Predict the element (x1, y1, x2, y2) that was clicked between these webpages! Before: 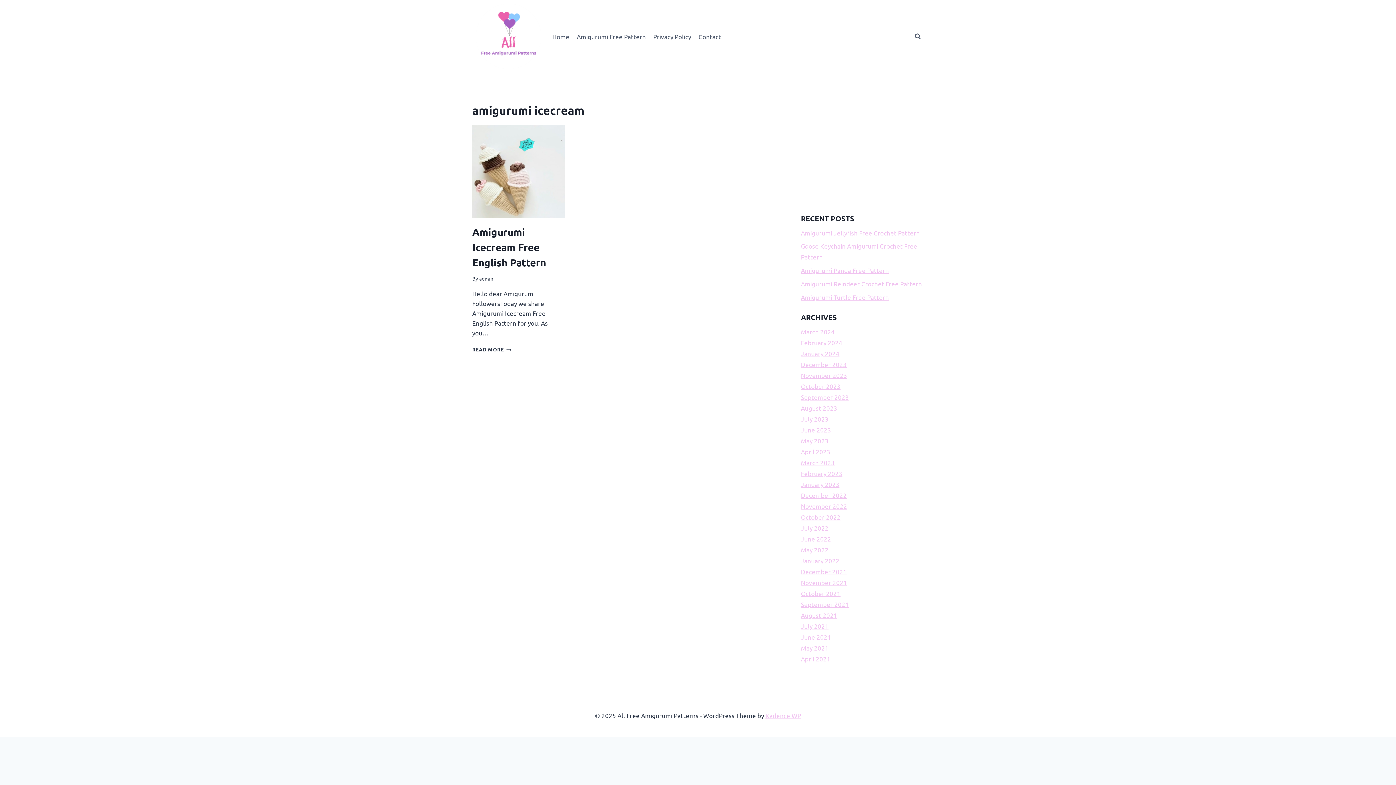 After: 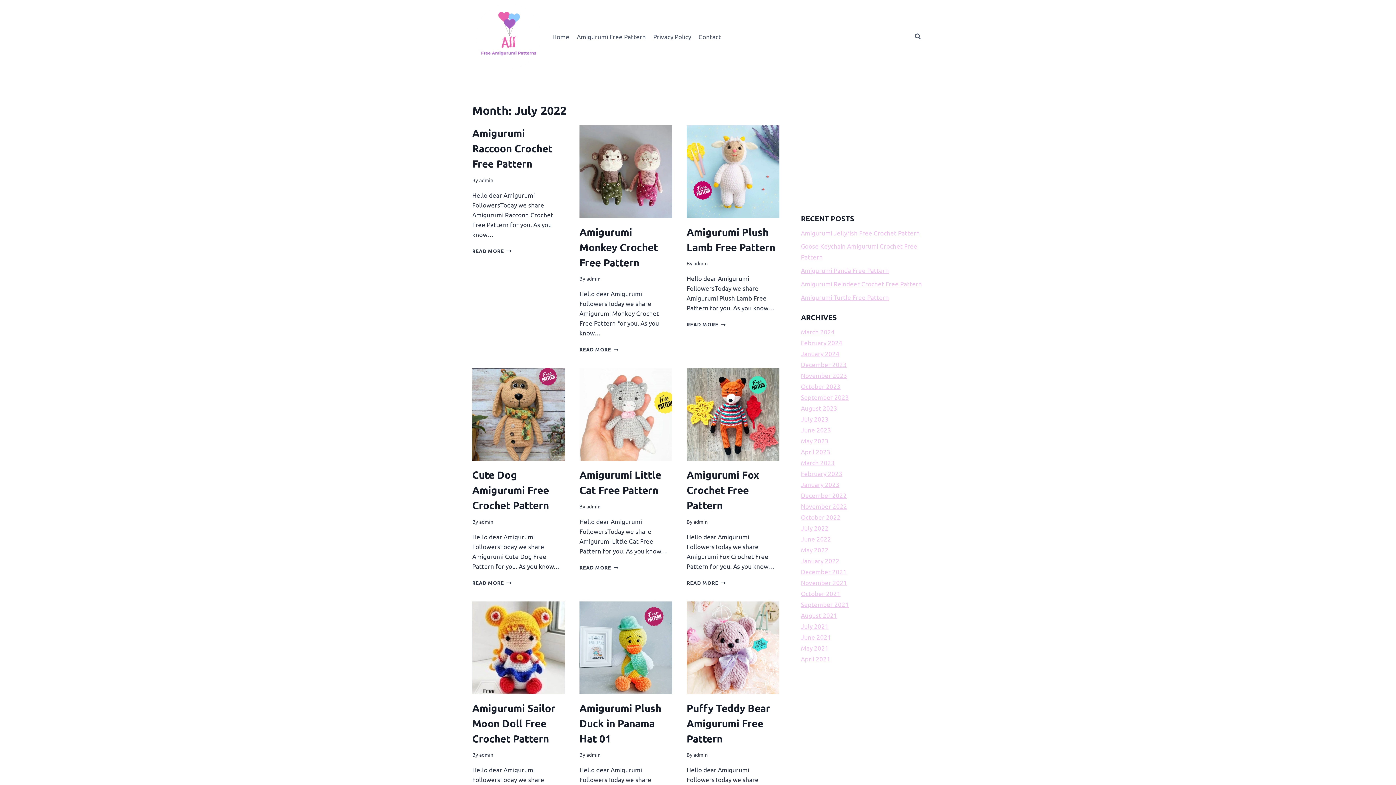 Action: bbox: (801, 524, 828, 532) label: July 2022